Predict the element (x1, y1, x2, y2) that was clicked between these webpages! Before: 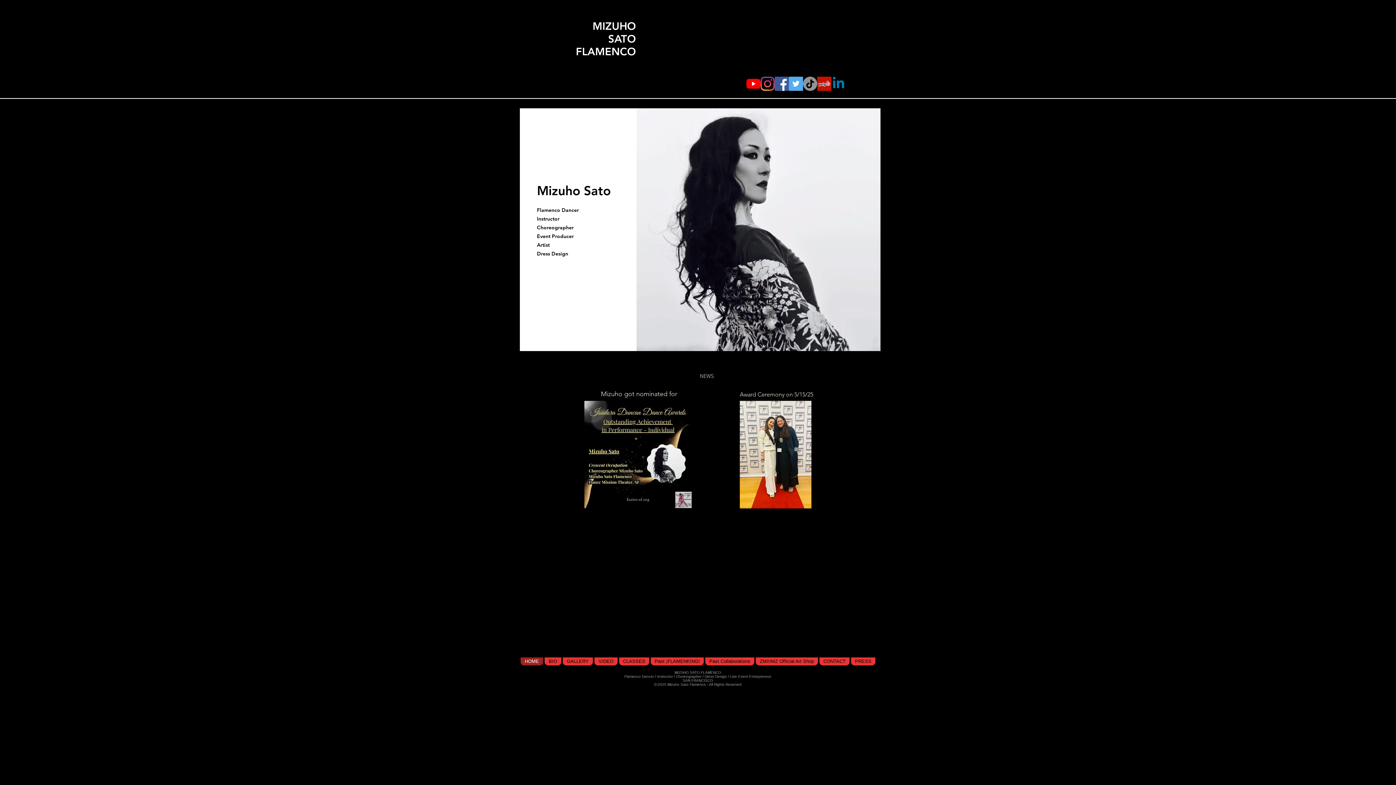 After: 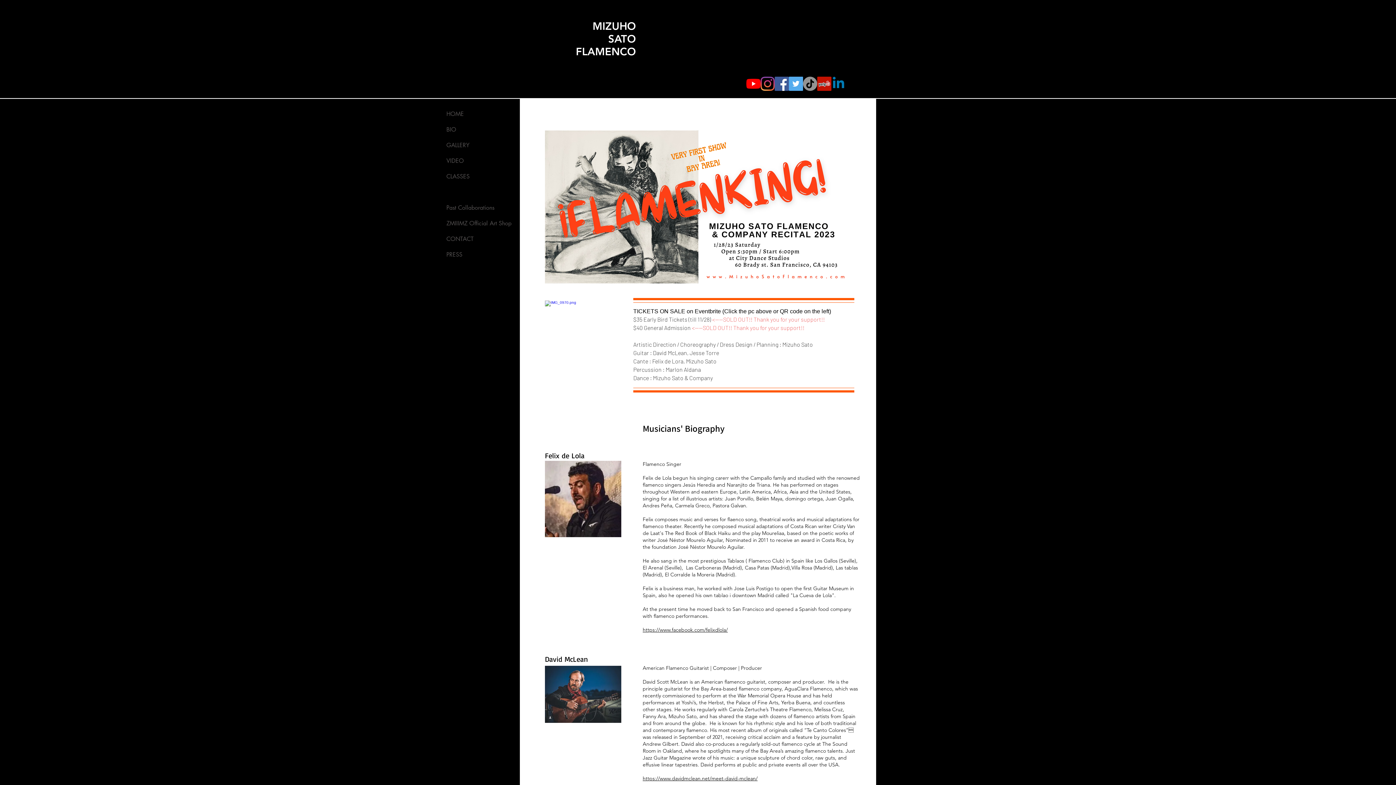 Action: label: Past ¡FLAMENKING! bbox: (650, 657, 704, 665)